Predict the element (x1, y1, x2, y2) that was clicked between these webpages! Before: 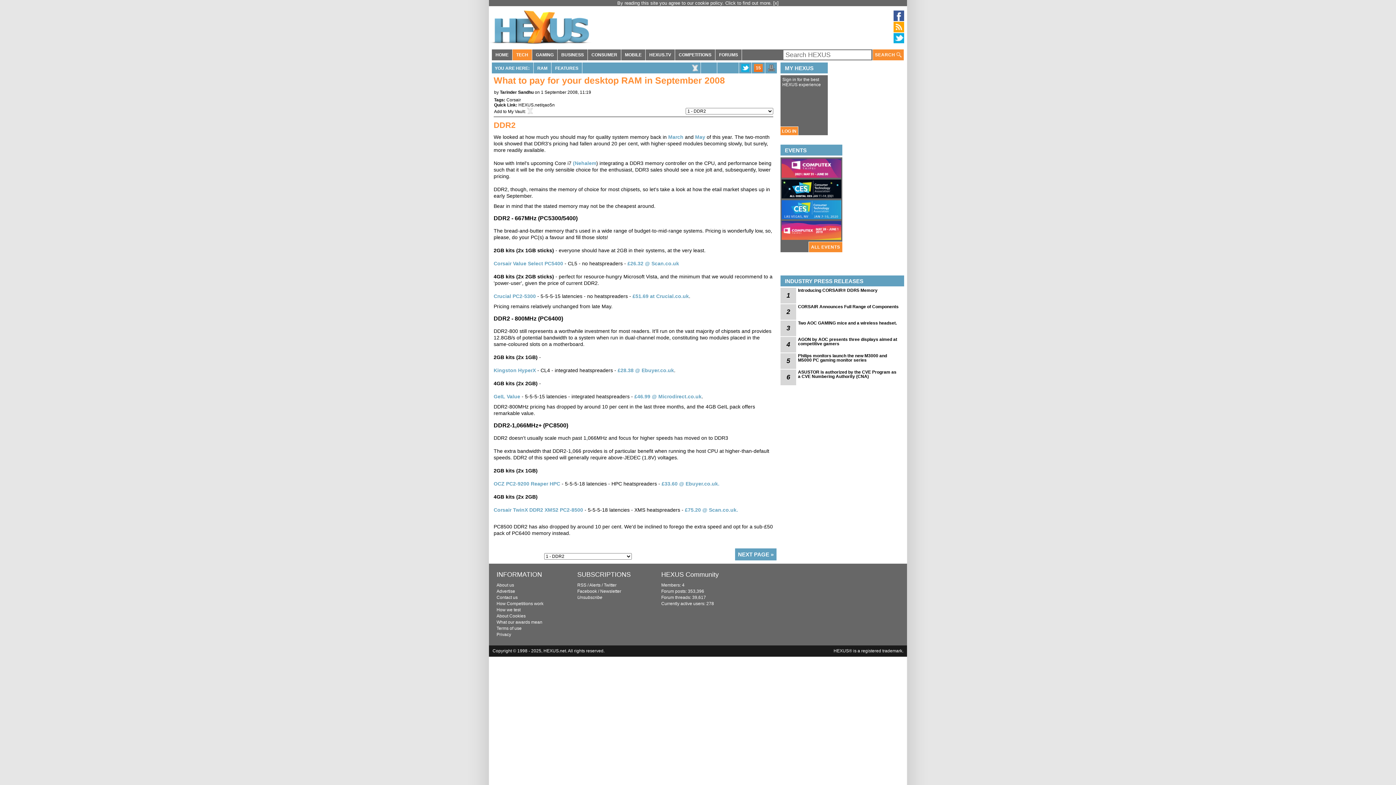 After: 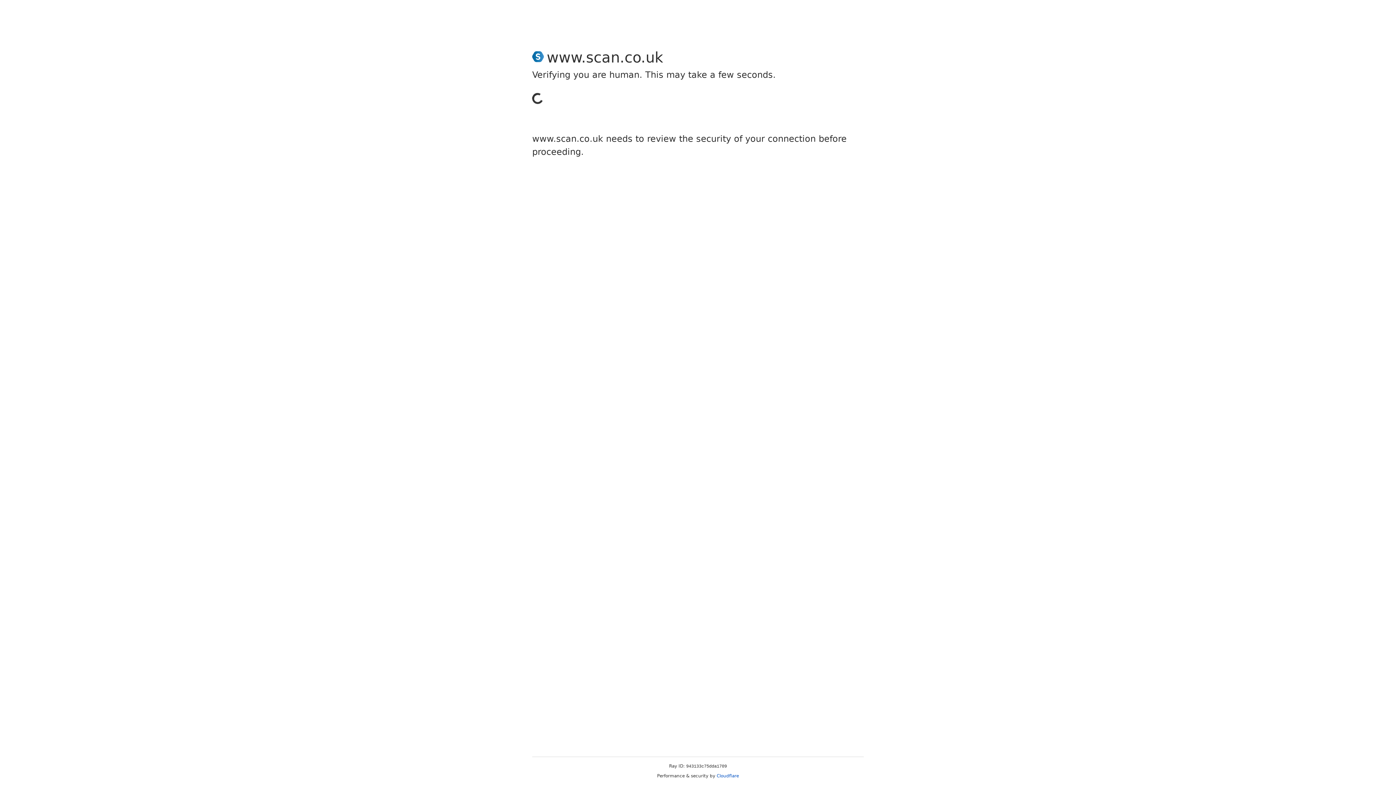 Action: label: Corsair TwinX DDR2 XMS2 PC2-8500  bbox: (493, 507, 584, 513)